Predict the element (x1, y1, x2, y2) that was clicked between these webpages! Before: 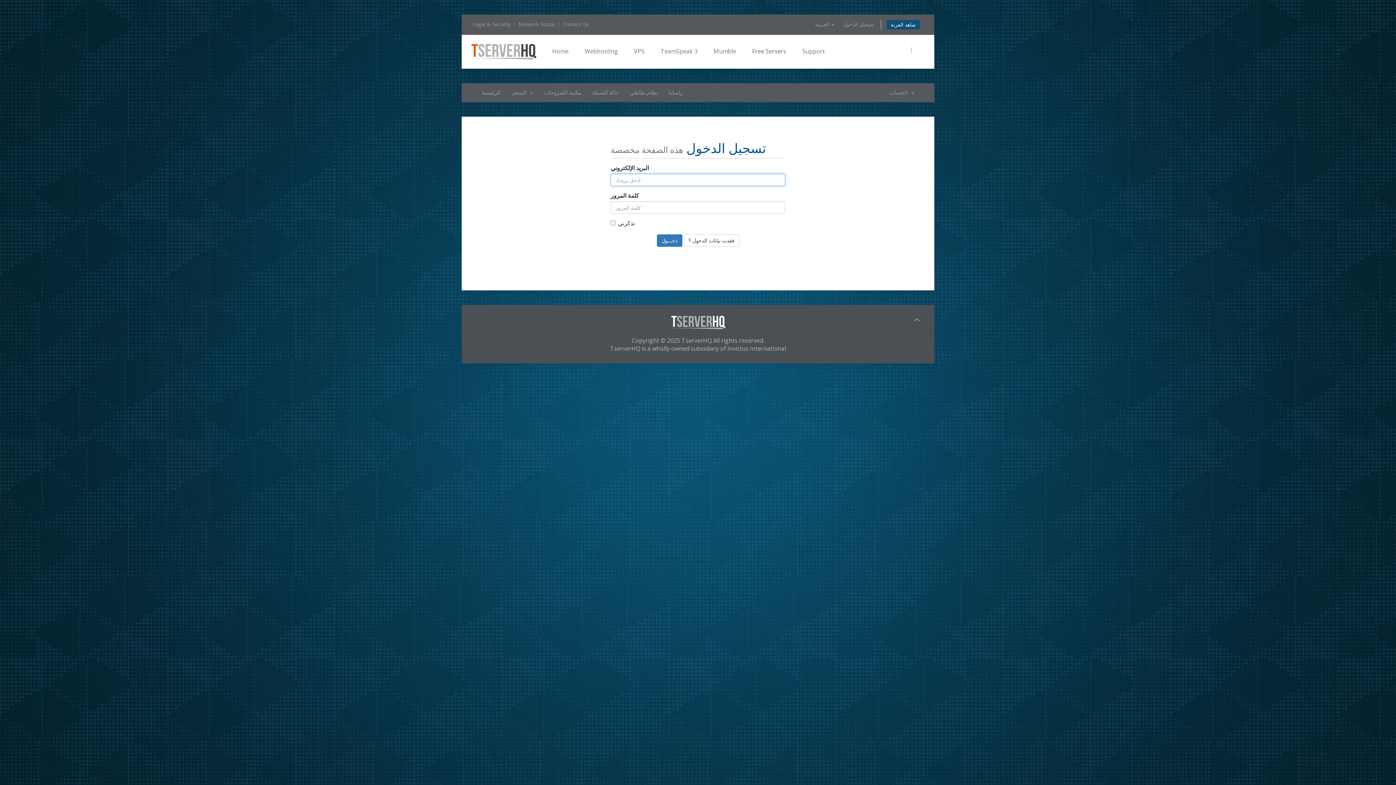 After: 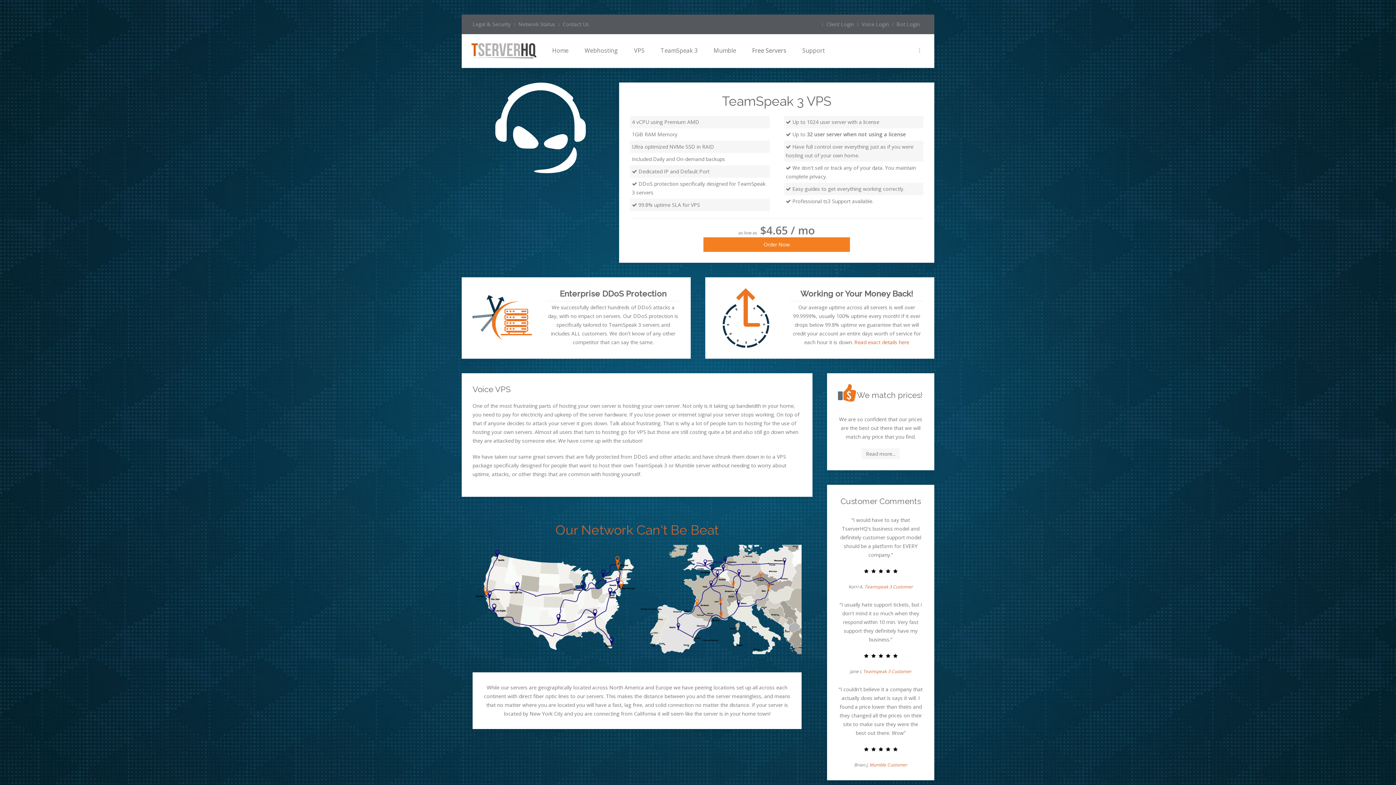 Action: label: VPS bbox: (626, 44, 652, 58)